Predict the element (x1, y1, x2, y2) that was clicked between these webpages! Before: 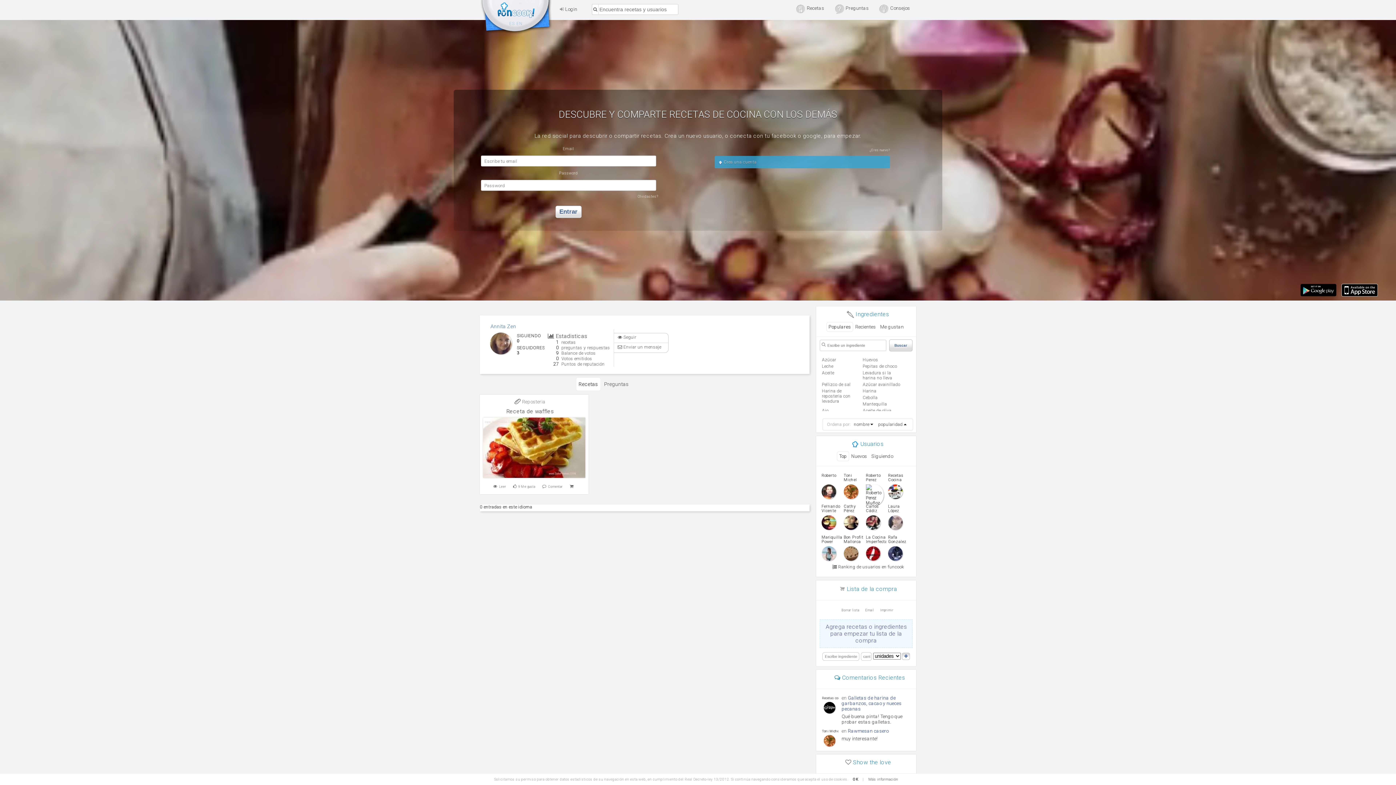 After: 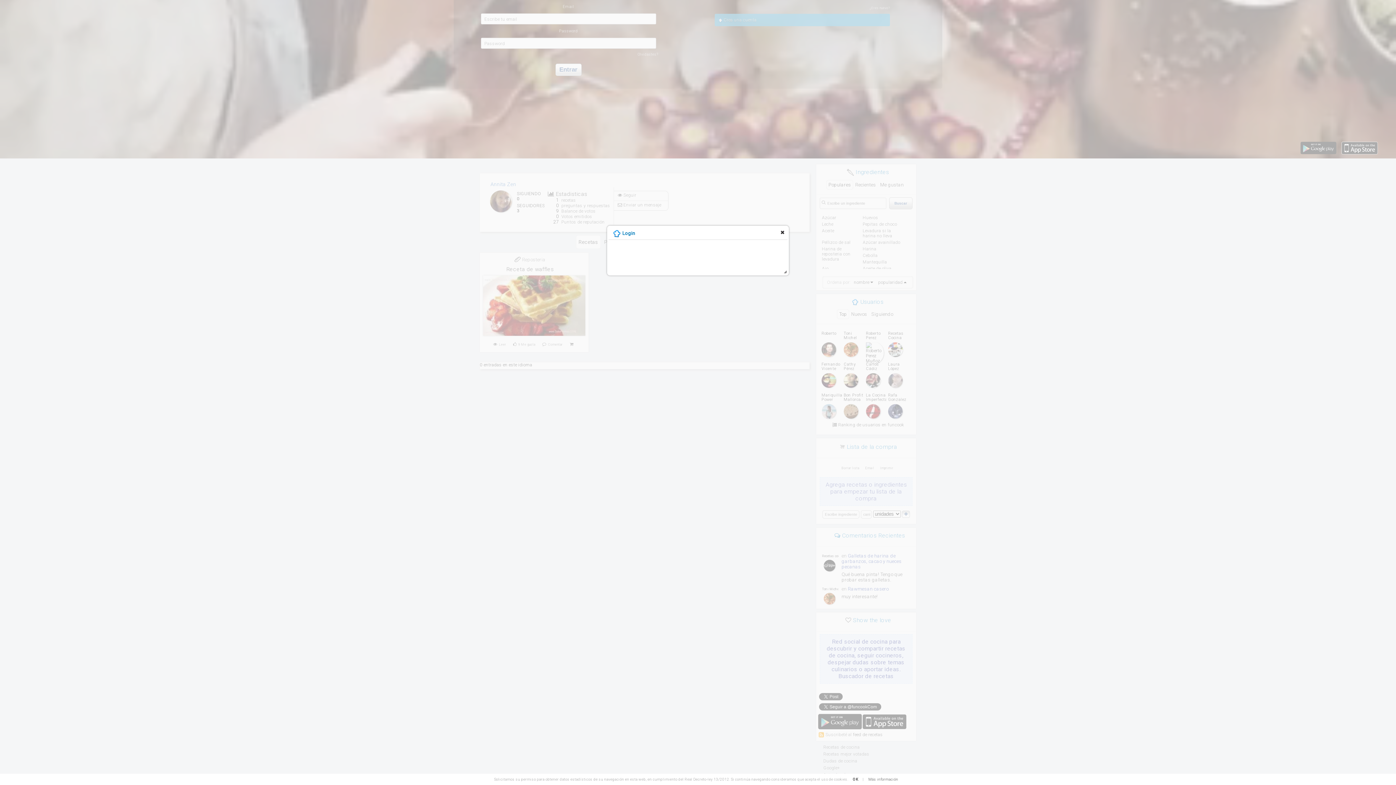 Action: label: 9 Me gusta bbox: (510, 483, 537, 488)